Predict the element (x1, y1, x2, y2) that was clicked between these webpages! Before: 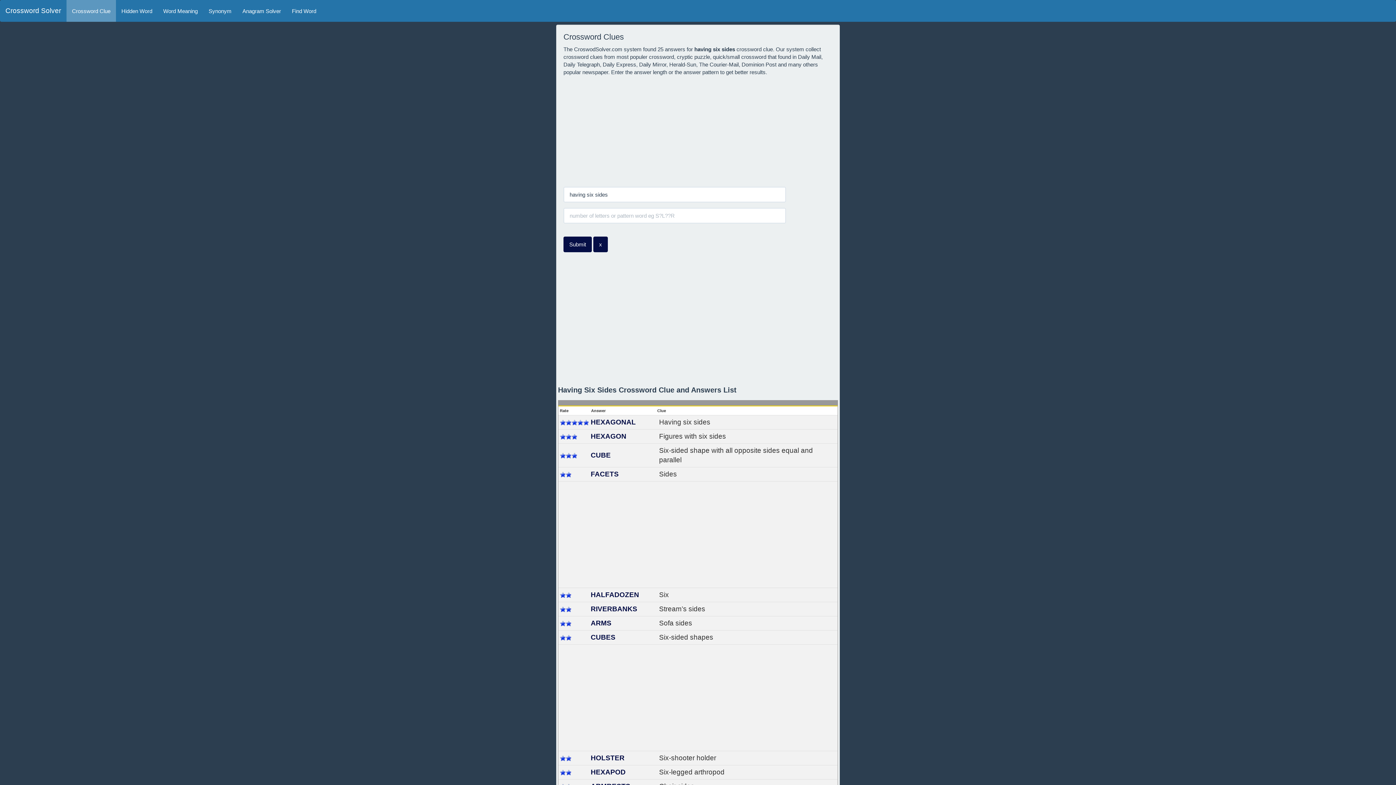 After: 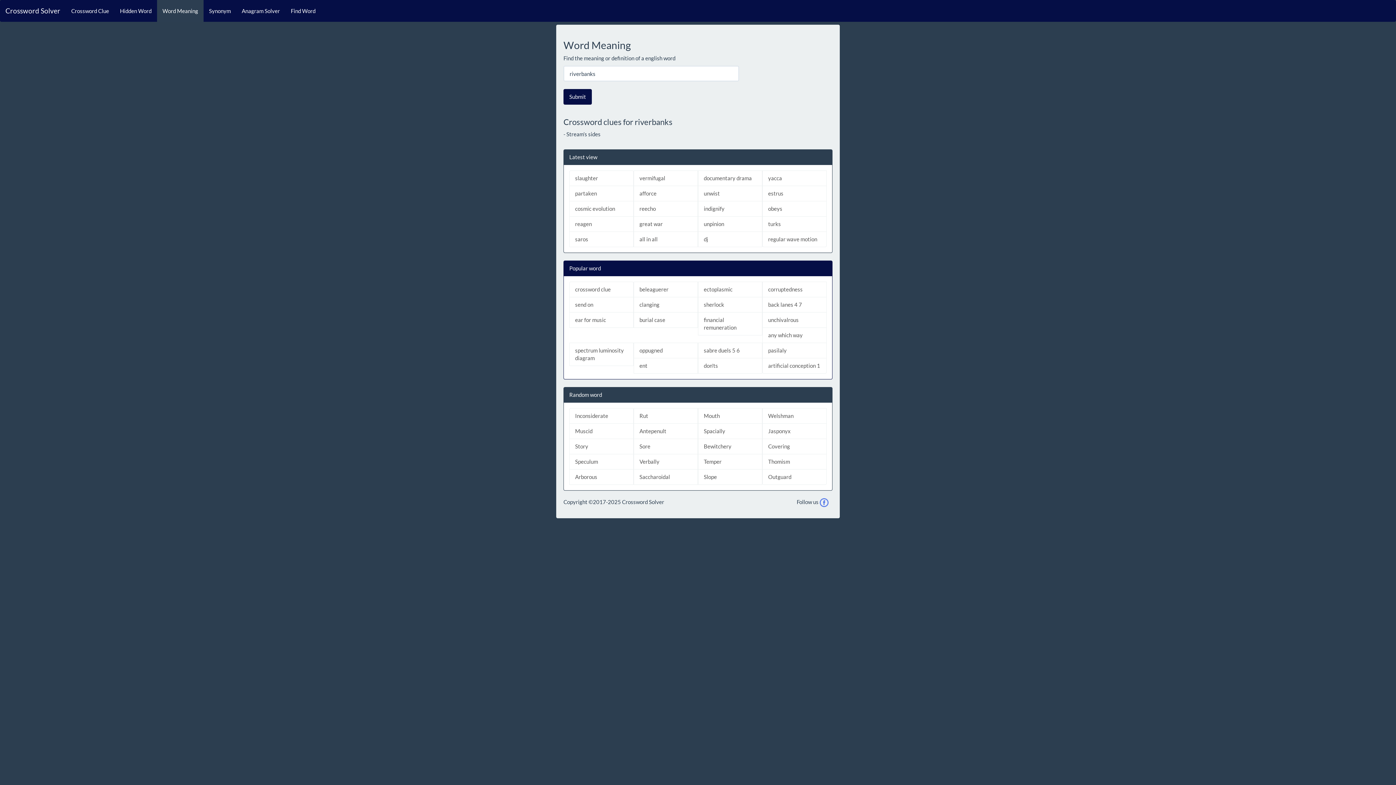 Action: label: RIVERBANKS bbox: (590, 605, 637, 612)